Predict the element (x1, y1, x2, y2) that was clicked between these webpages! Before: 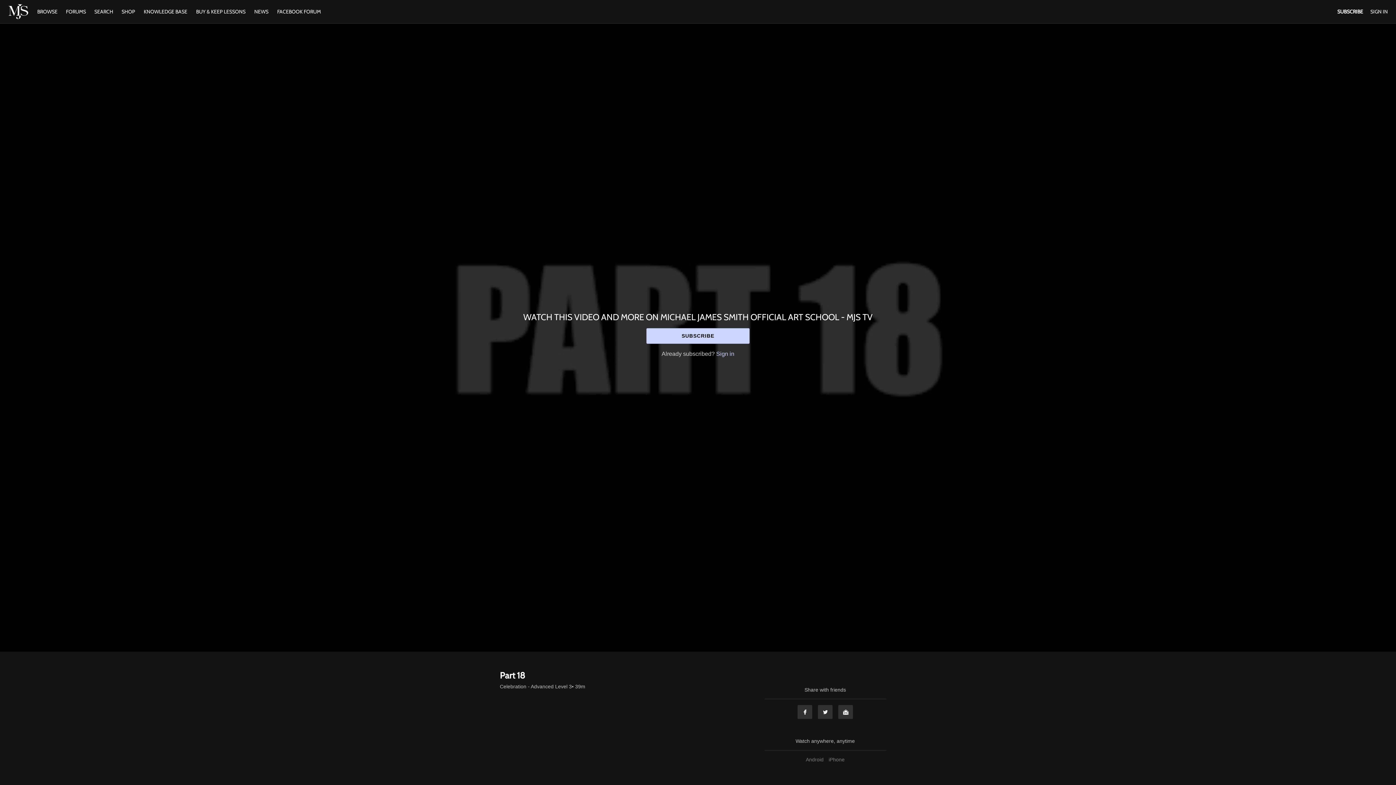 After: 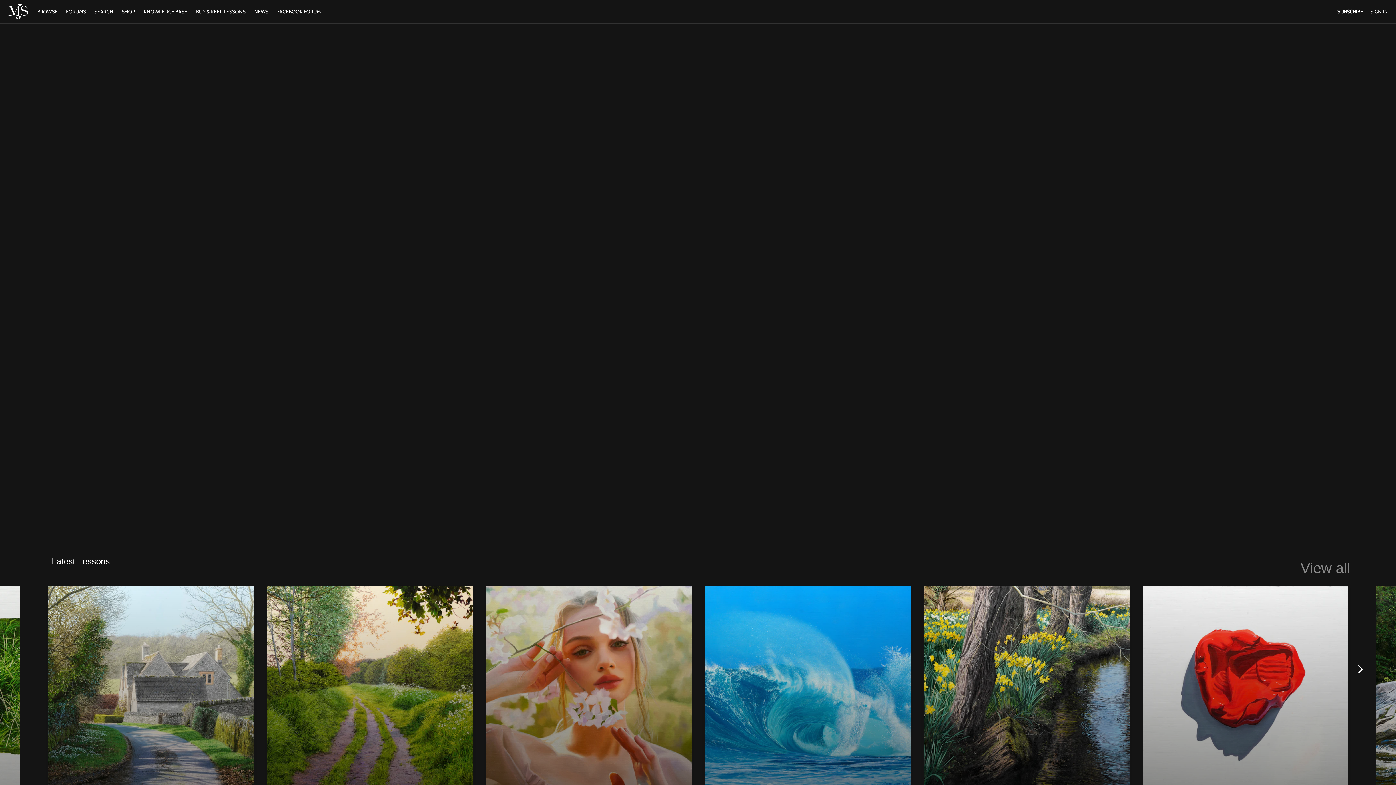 Action: bbox: (33, 8, 62, 14) label: BROWSE 